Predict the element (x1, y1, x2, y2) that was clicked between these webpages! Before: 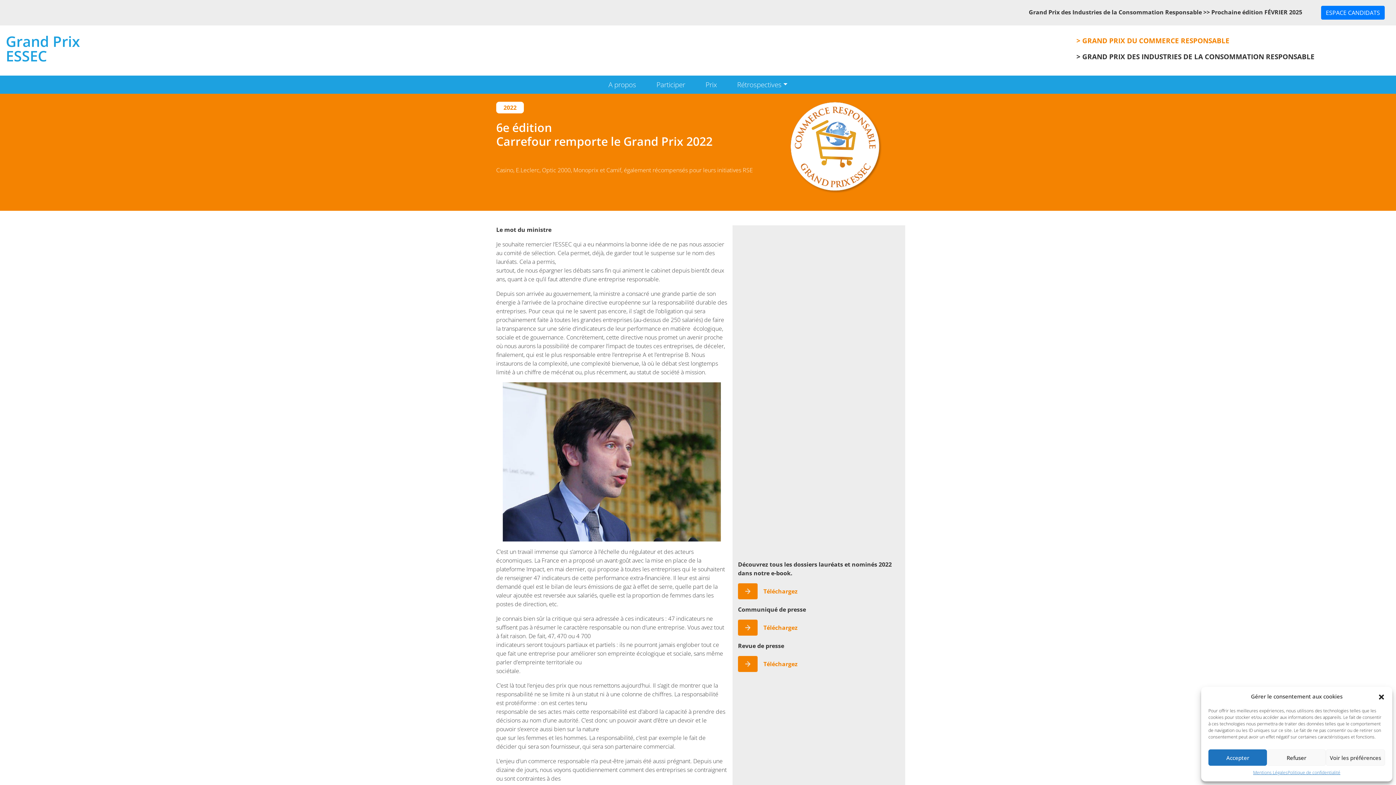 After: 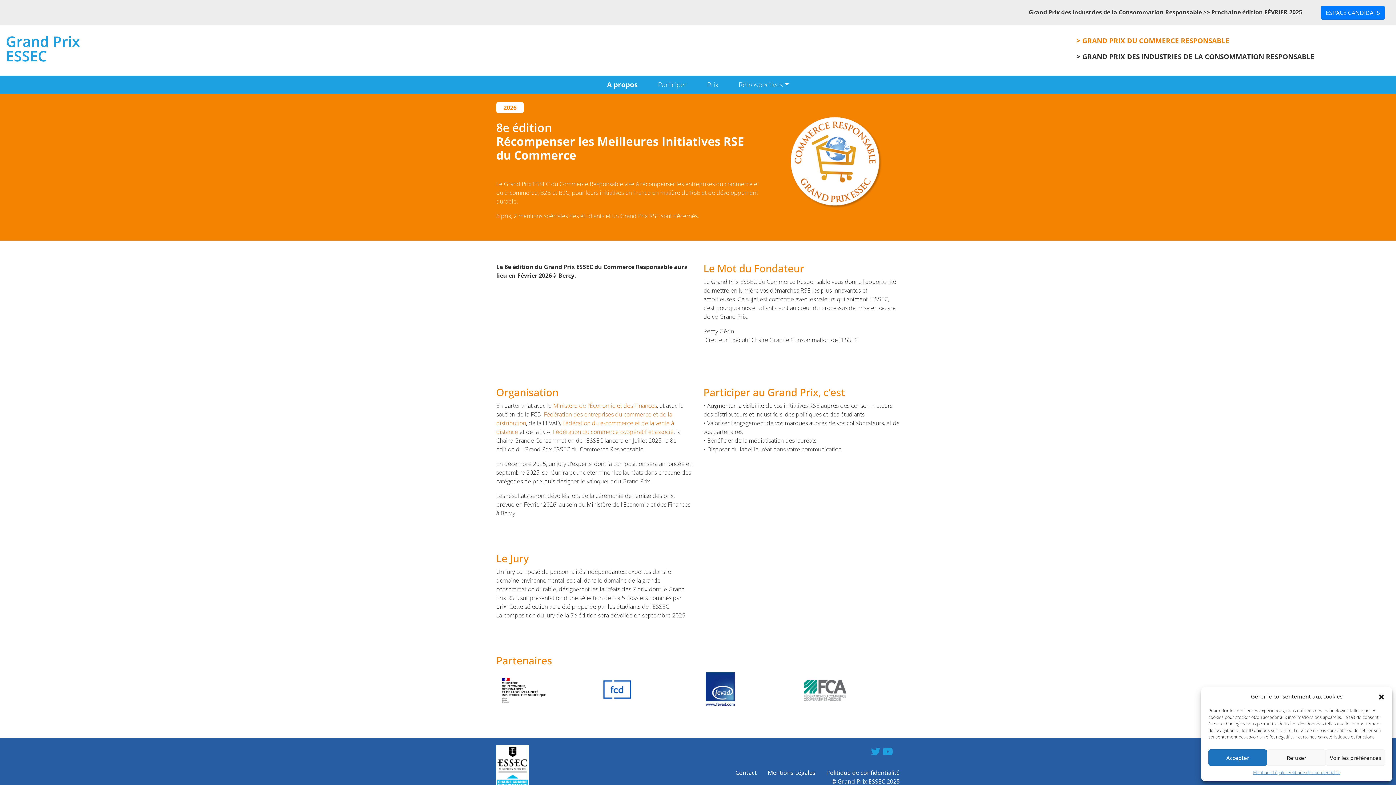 Action: label: A propos bbox: (605, 76, 639, 92)